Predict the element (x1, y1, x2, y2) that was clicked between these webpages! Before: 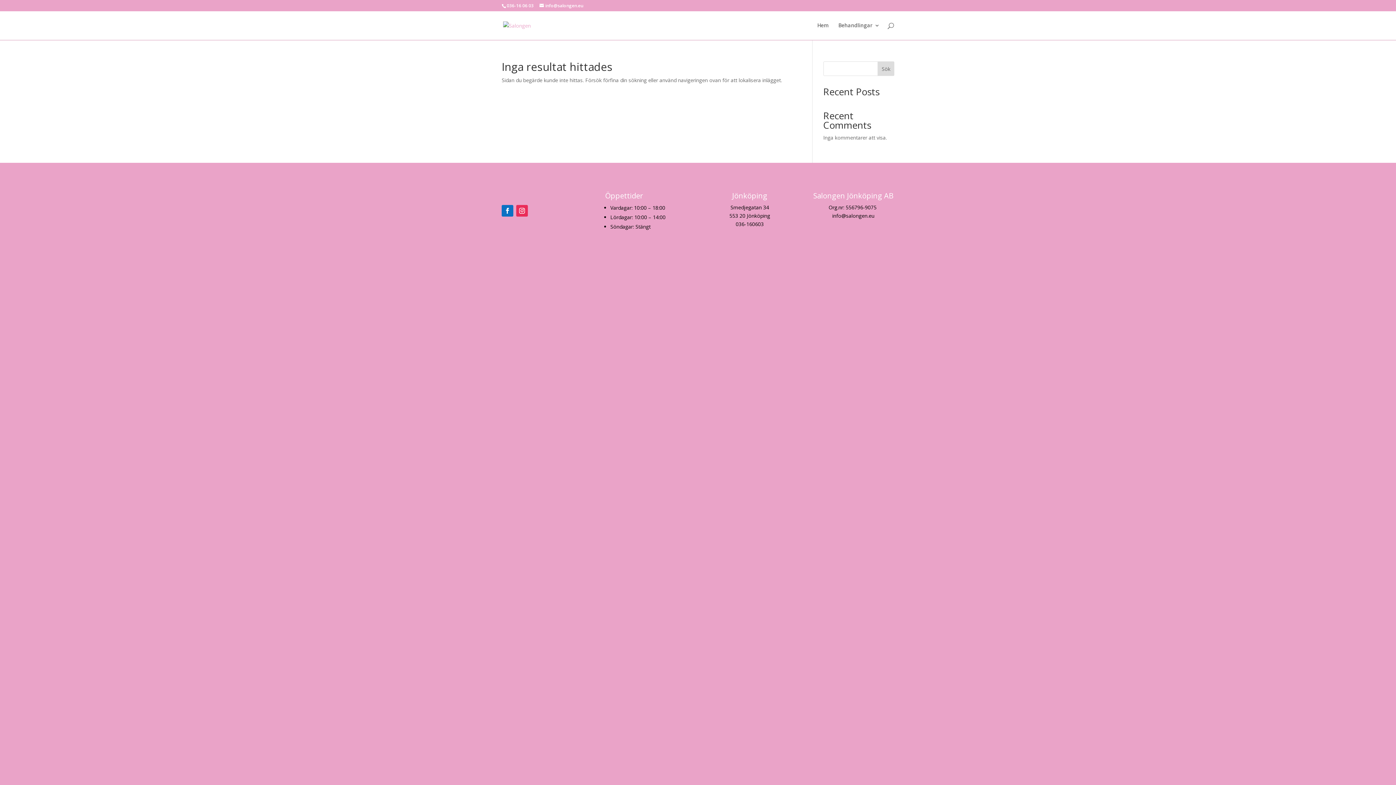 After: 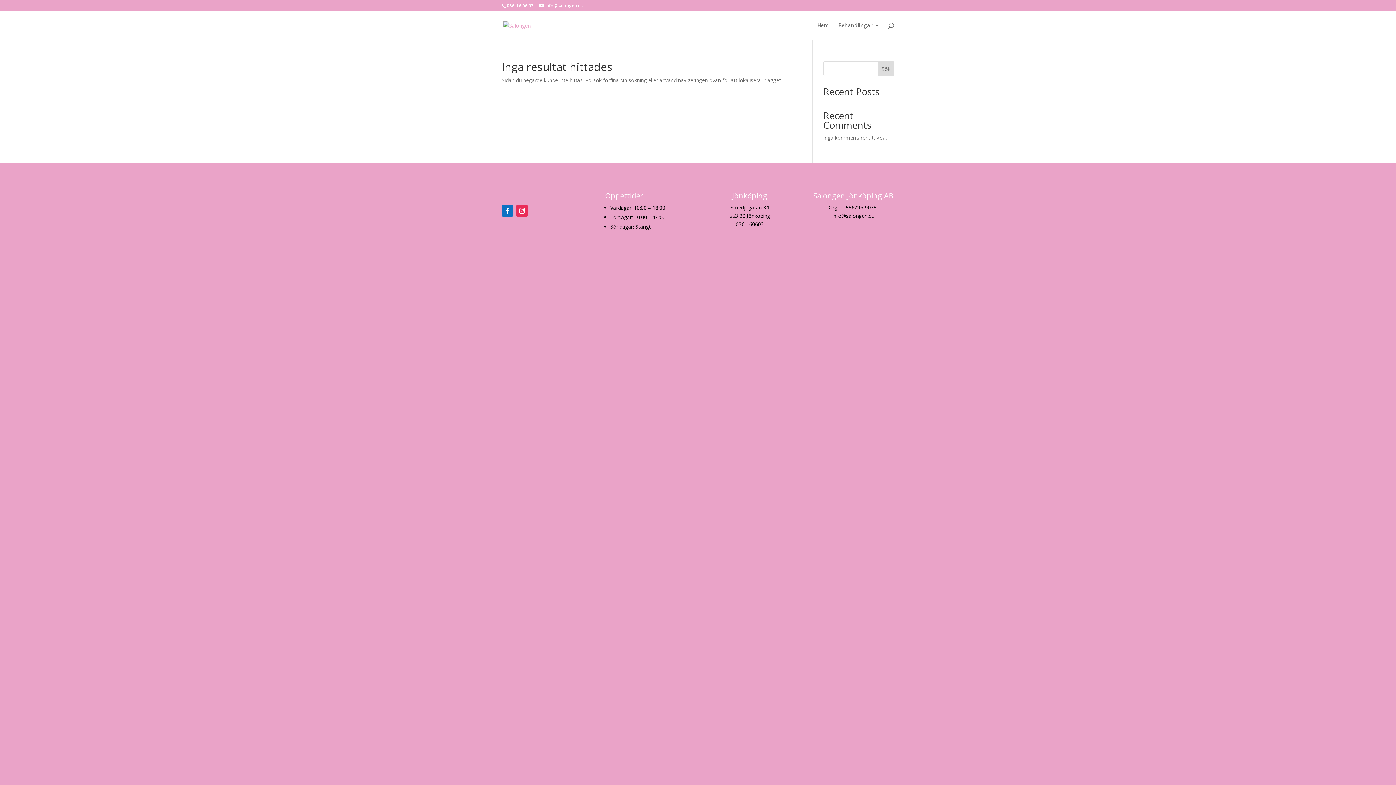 Action: label: Sök bbox: (877, 61, 894, 76)